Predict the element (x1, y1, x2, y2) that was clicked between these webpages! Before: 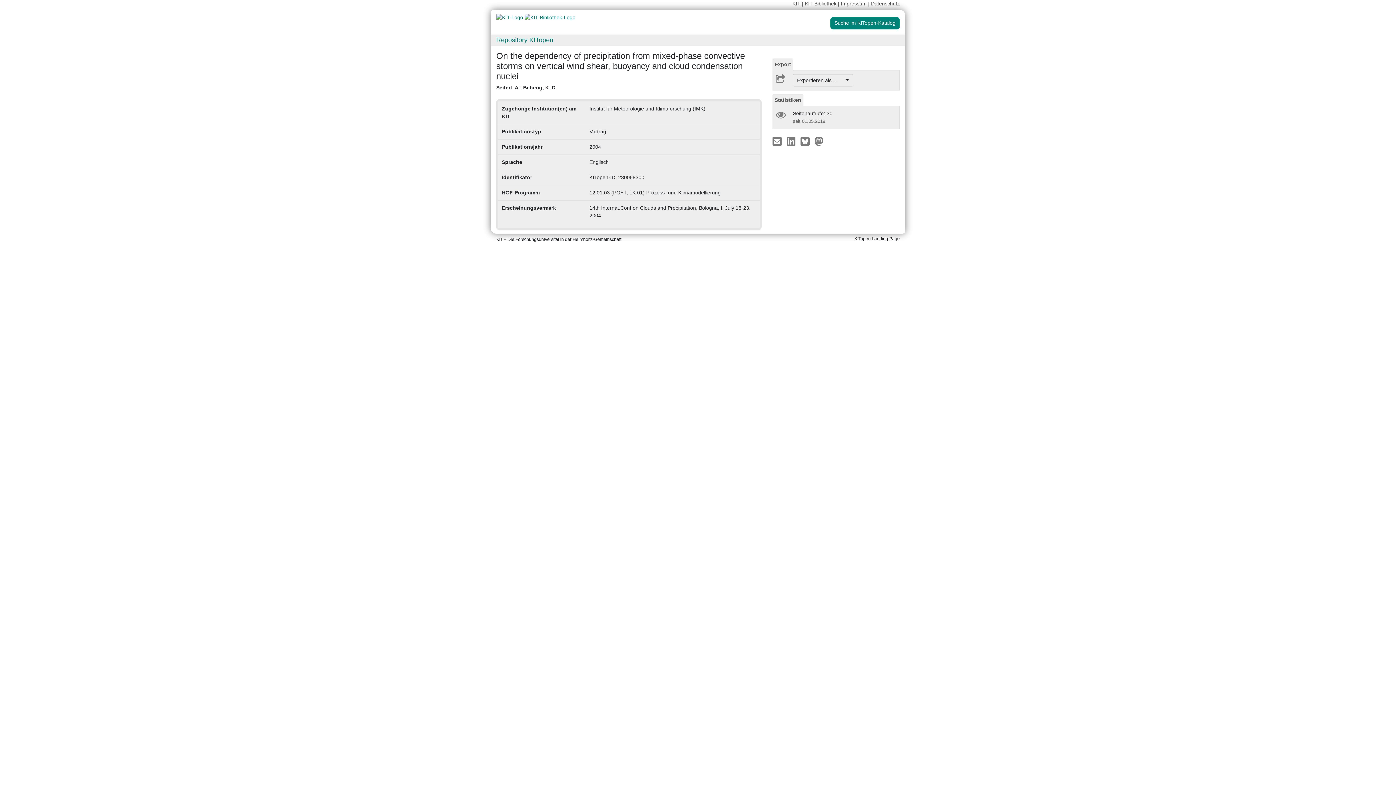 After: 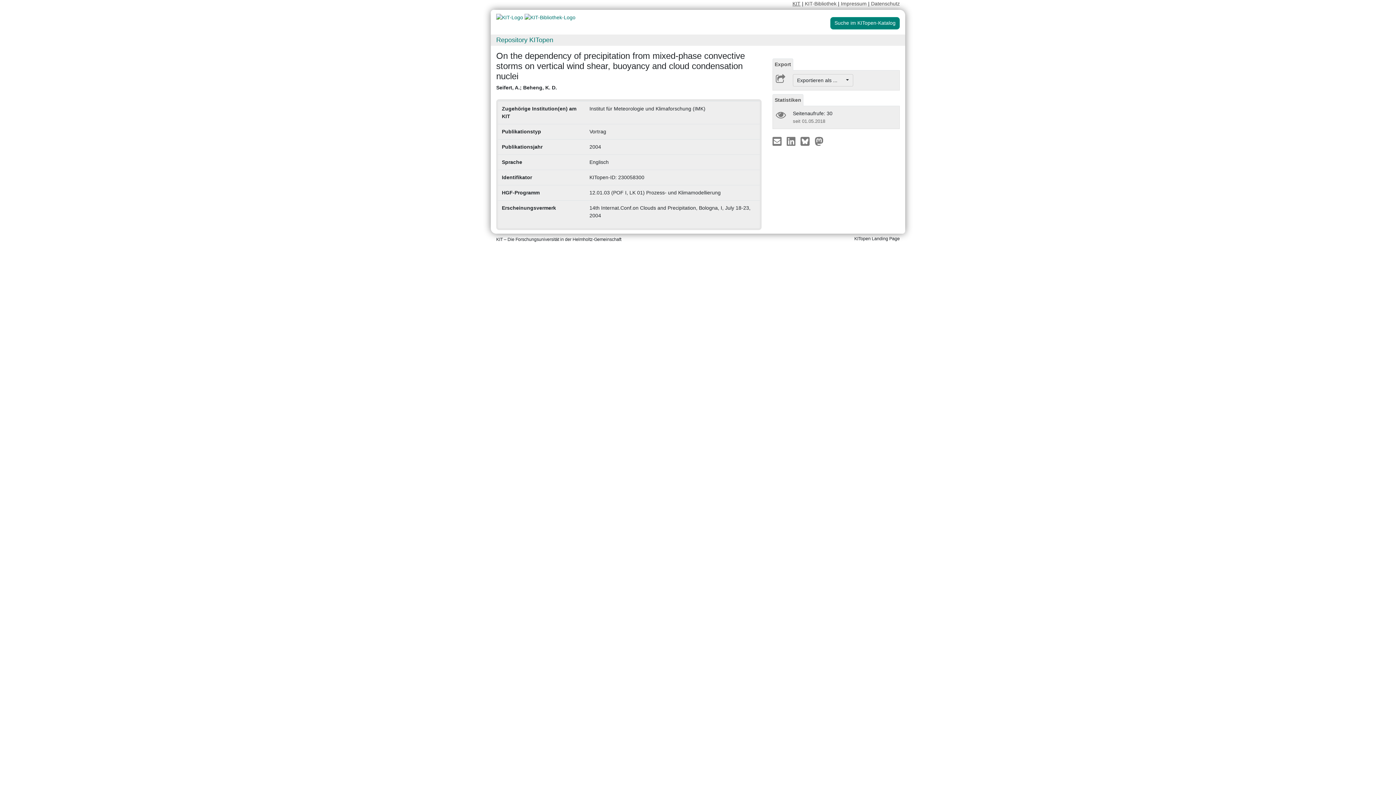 Action: bbox: (792, 0, 800, 6) label: KIT